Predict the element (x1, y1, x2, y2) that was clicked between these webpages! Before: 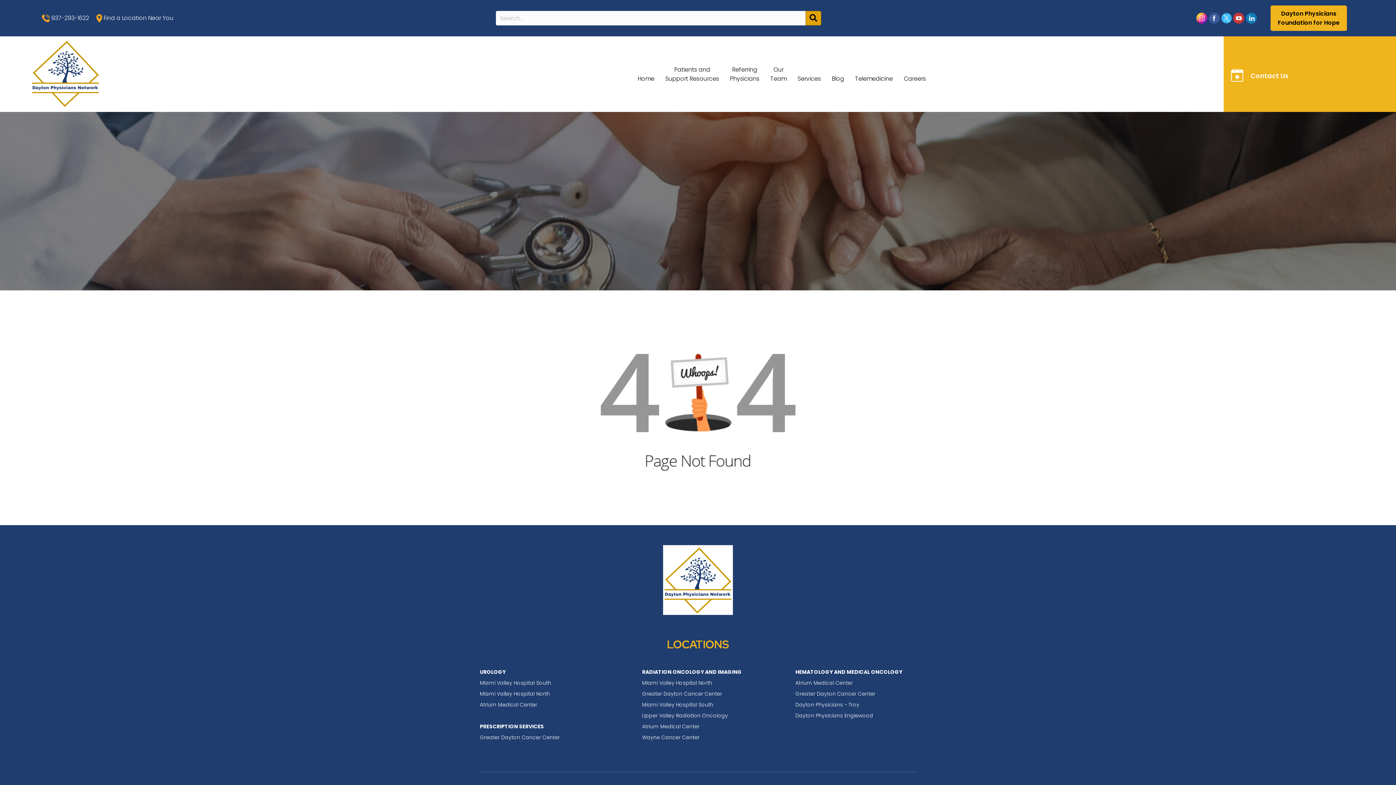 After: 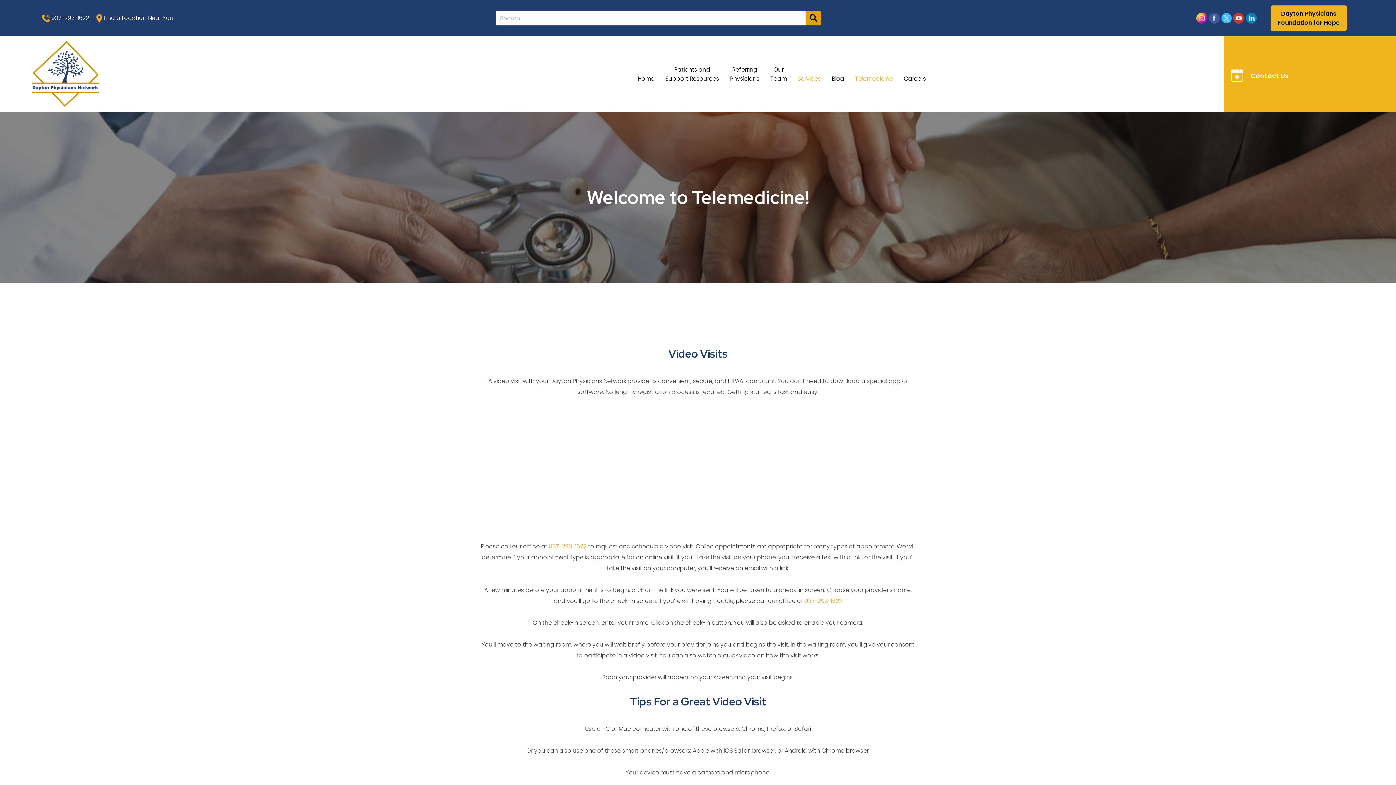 Action: bbox: (851, 70, 896, 86) label: Telemedicine